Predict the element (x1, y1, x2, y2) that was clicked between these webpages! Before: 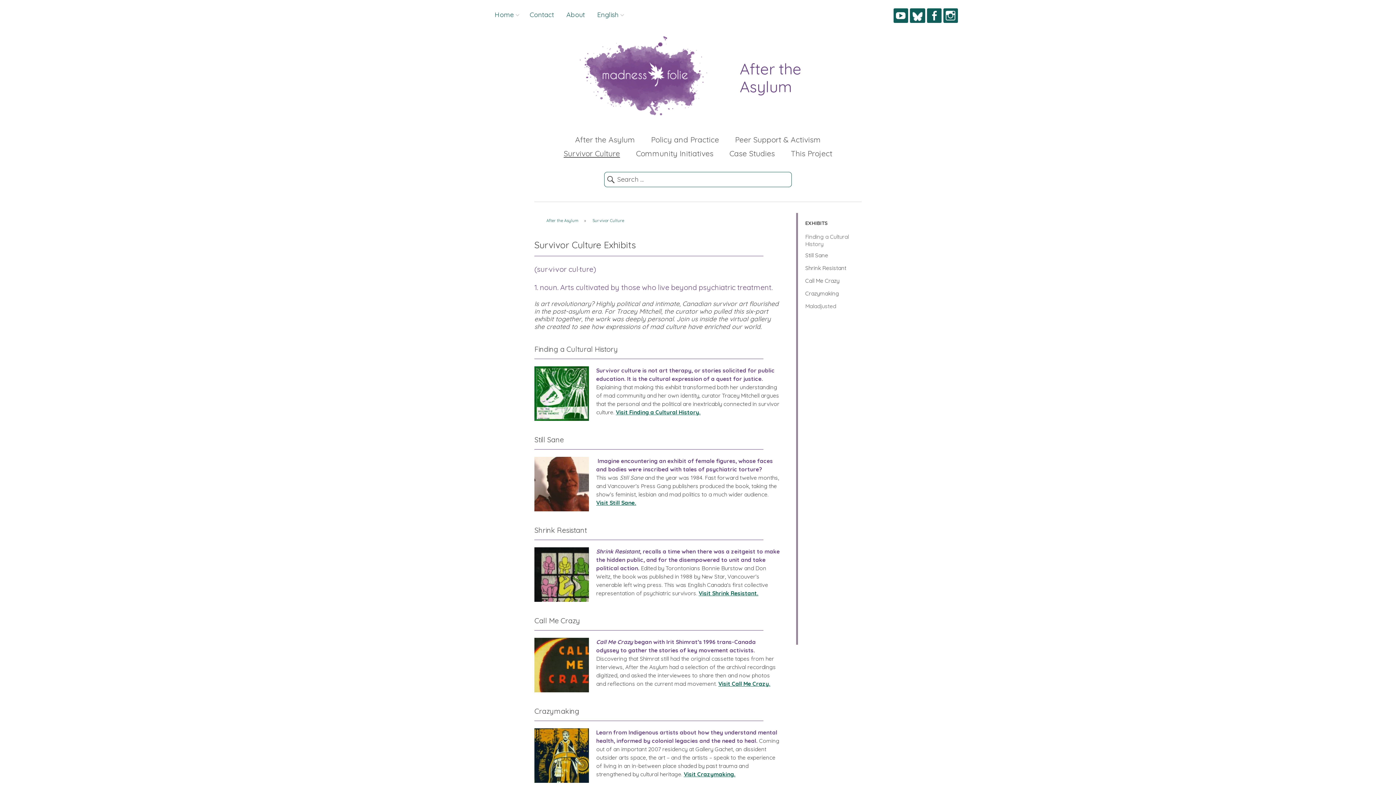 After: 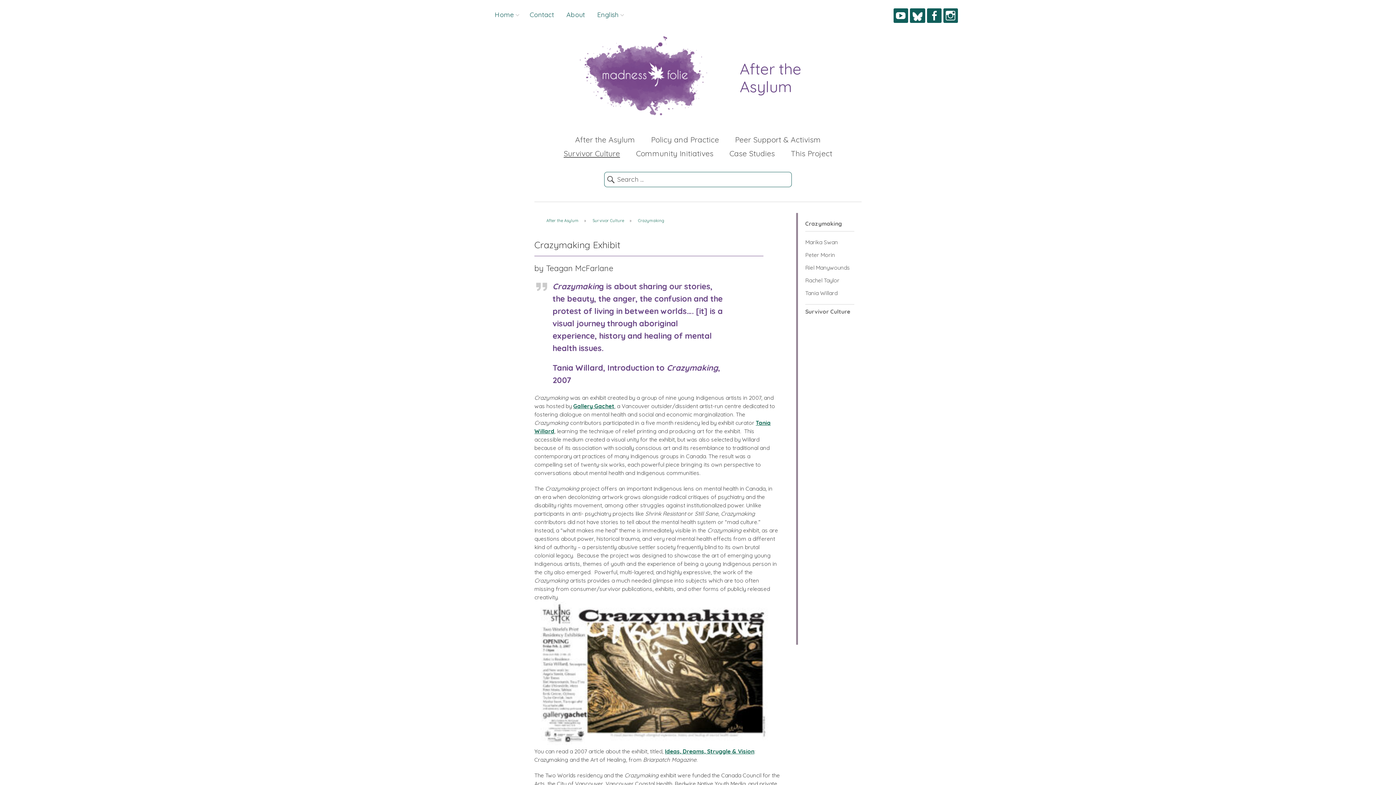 Action: bbox: (805, 290, 839, 297) label: Crazymaking